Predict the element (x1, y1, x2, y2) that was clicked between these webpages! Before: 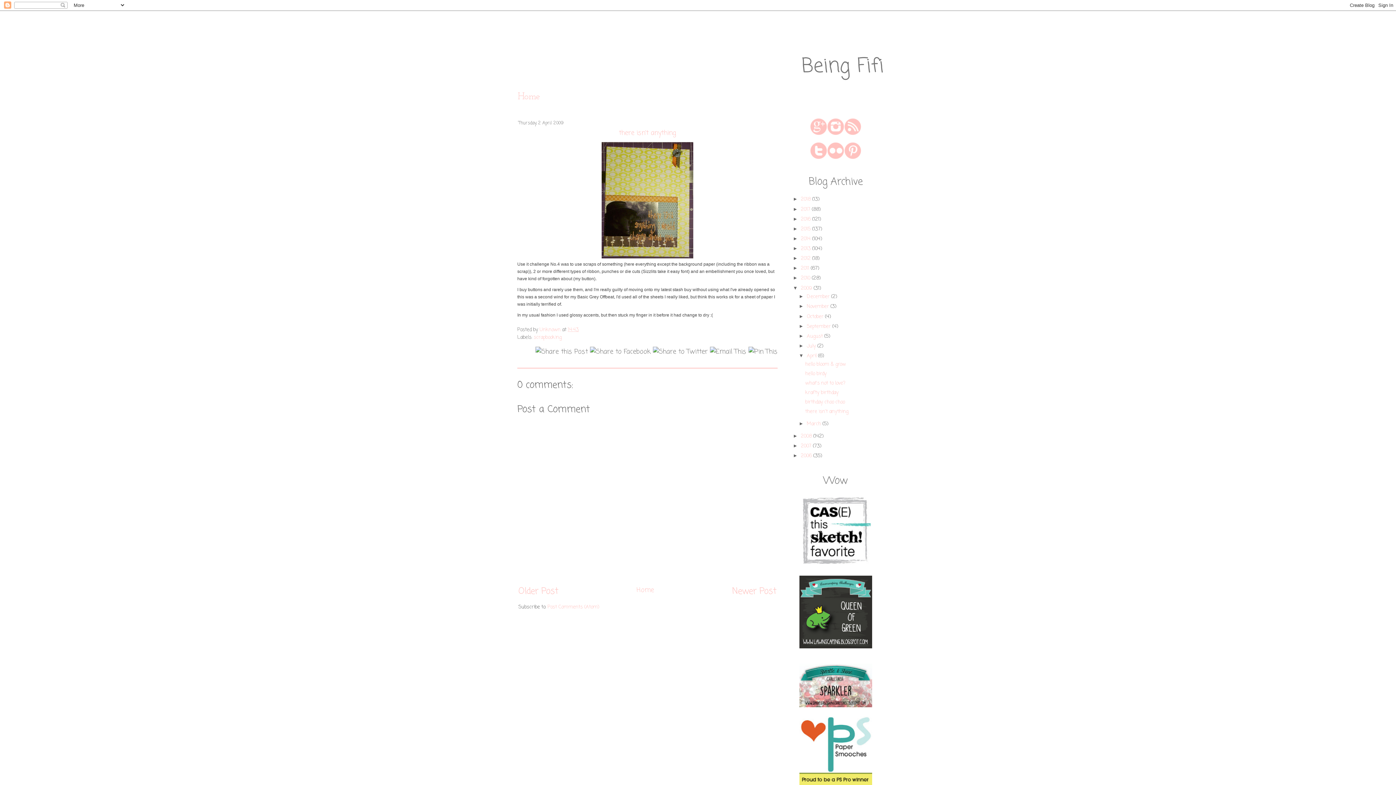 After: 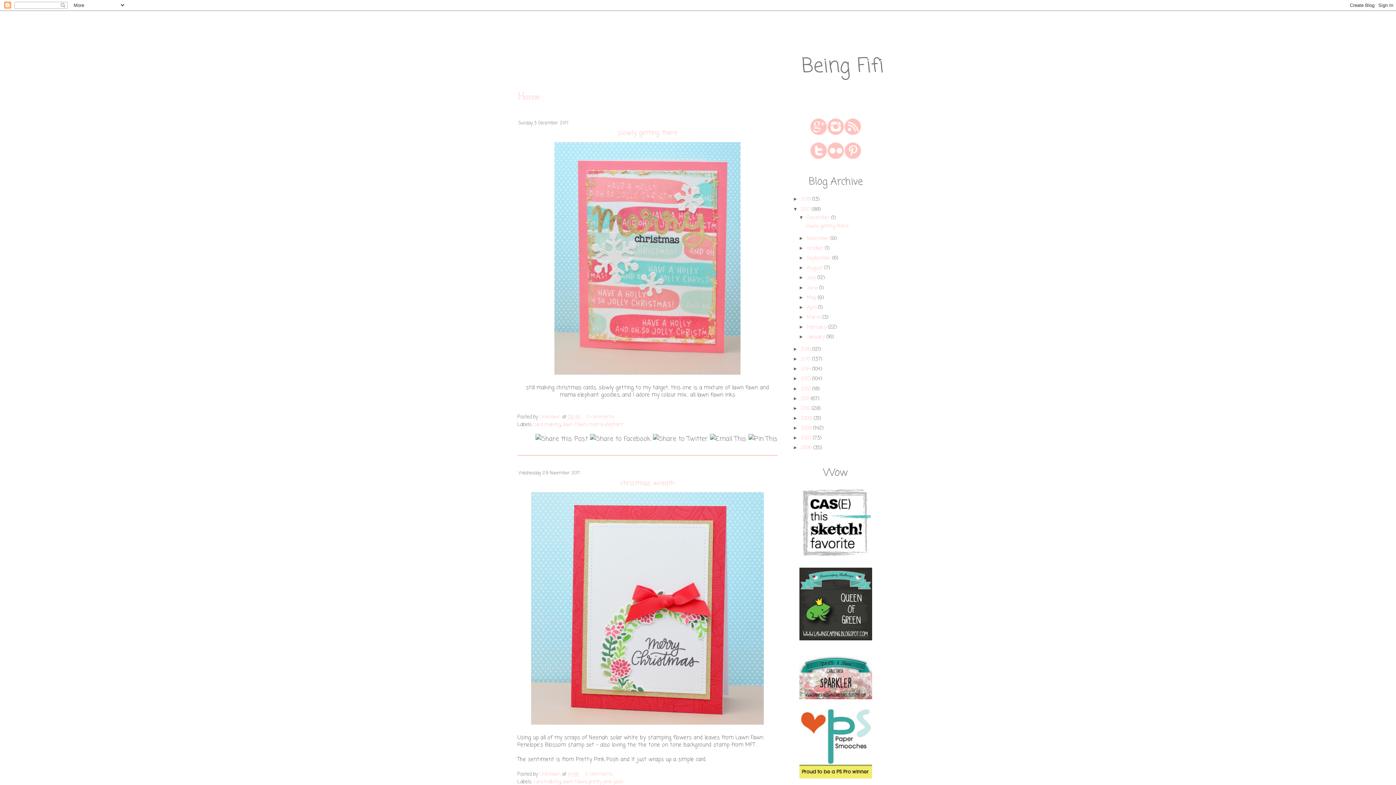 Action: label: 2017  bbox: (801, 205, 812, 213)